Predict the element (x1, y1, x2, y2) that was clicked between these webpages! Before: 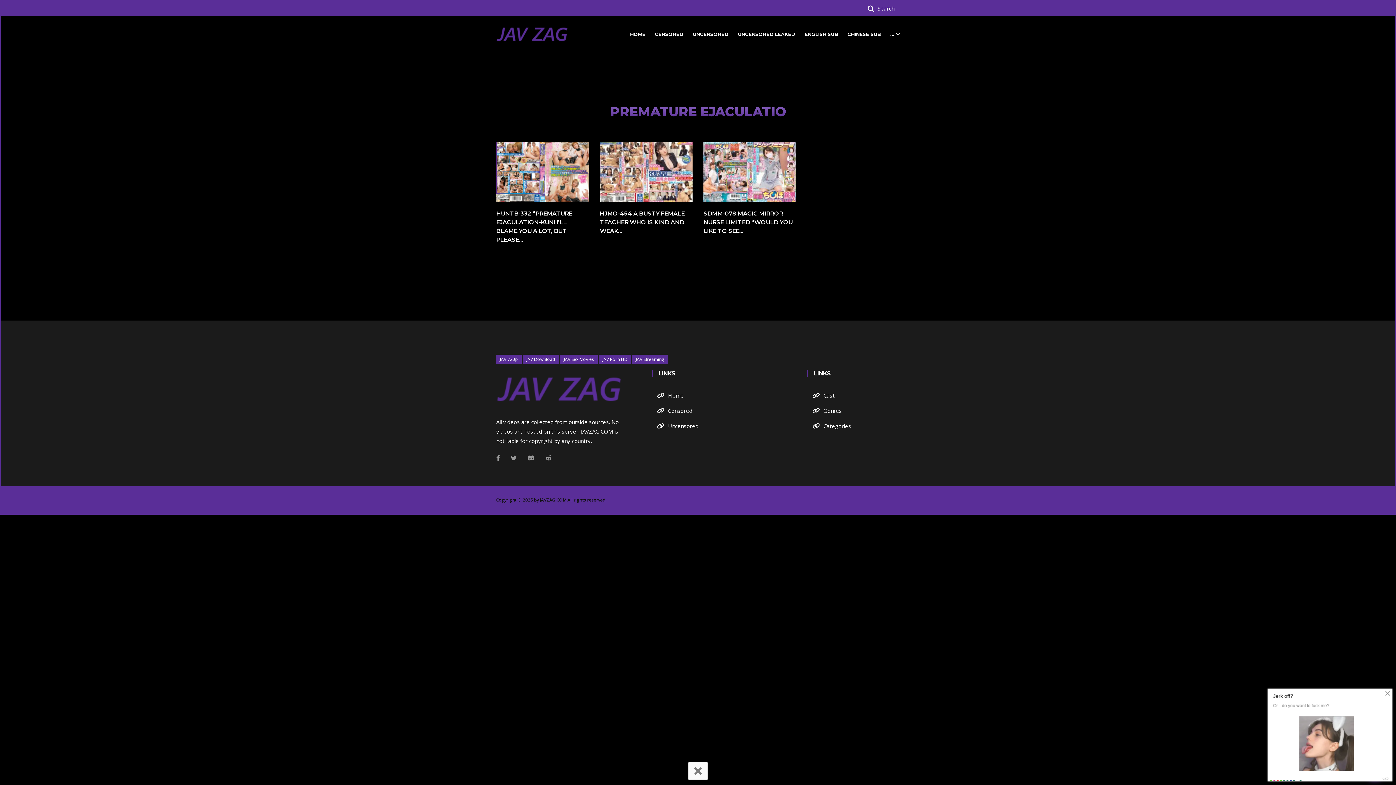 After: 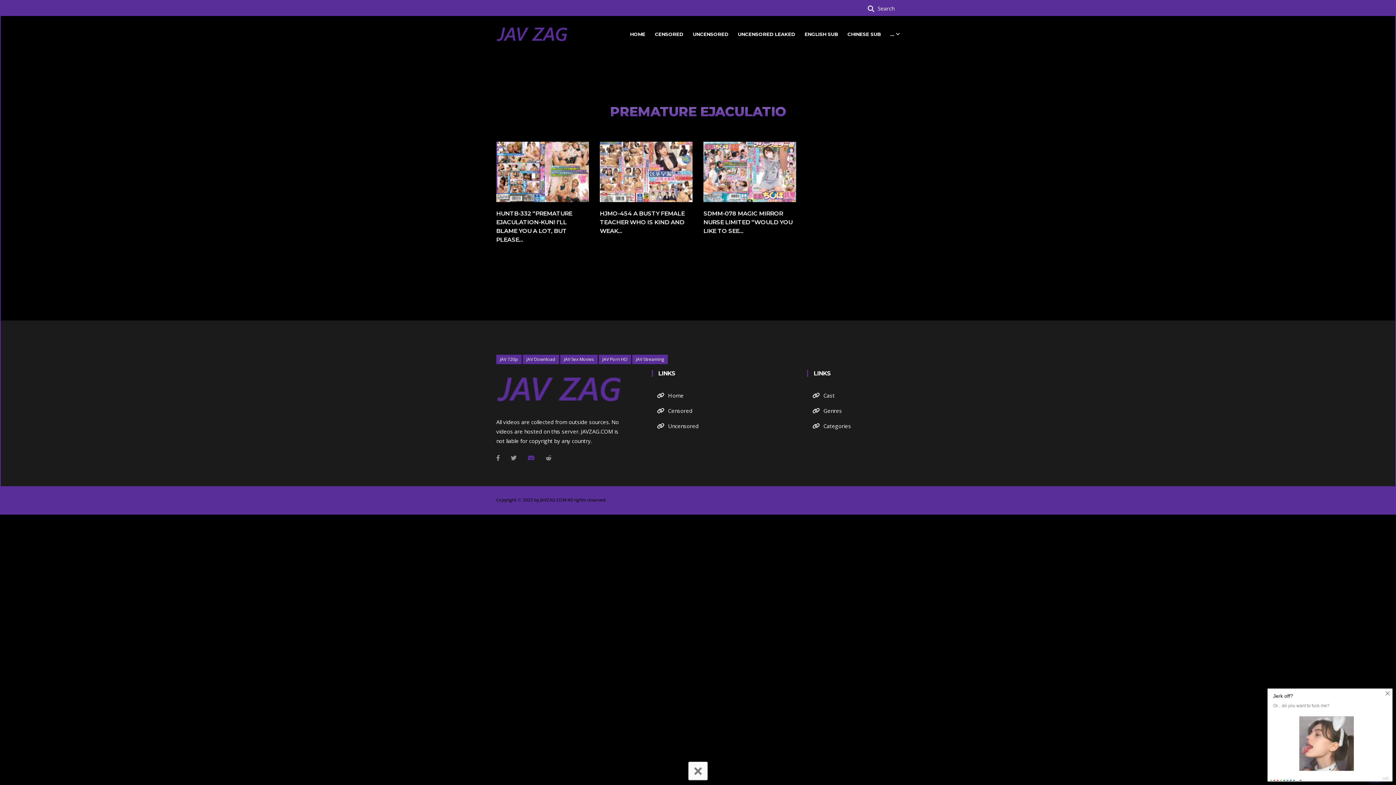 Action: label: Instagram bbox: (522, 451, 539, 464)